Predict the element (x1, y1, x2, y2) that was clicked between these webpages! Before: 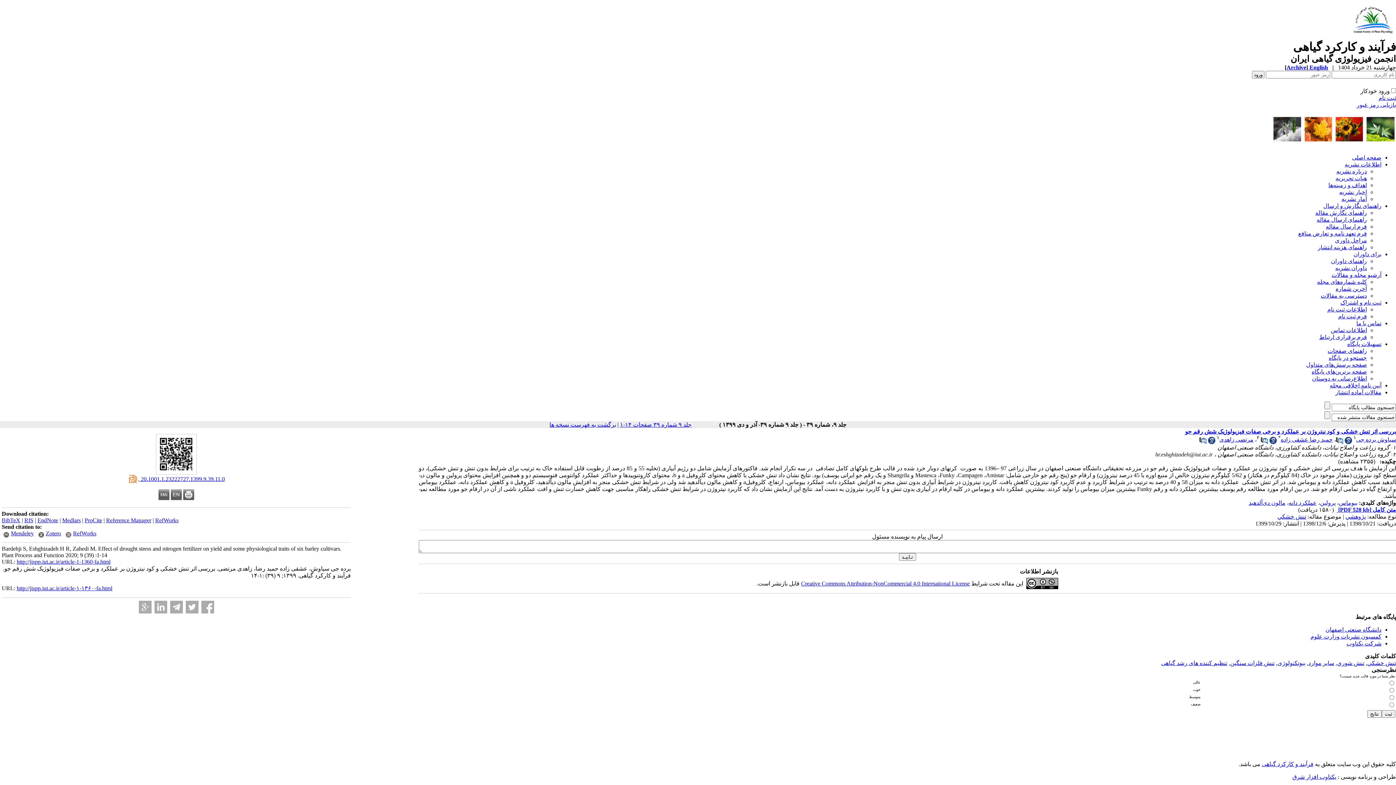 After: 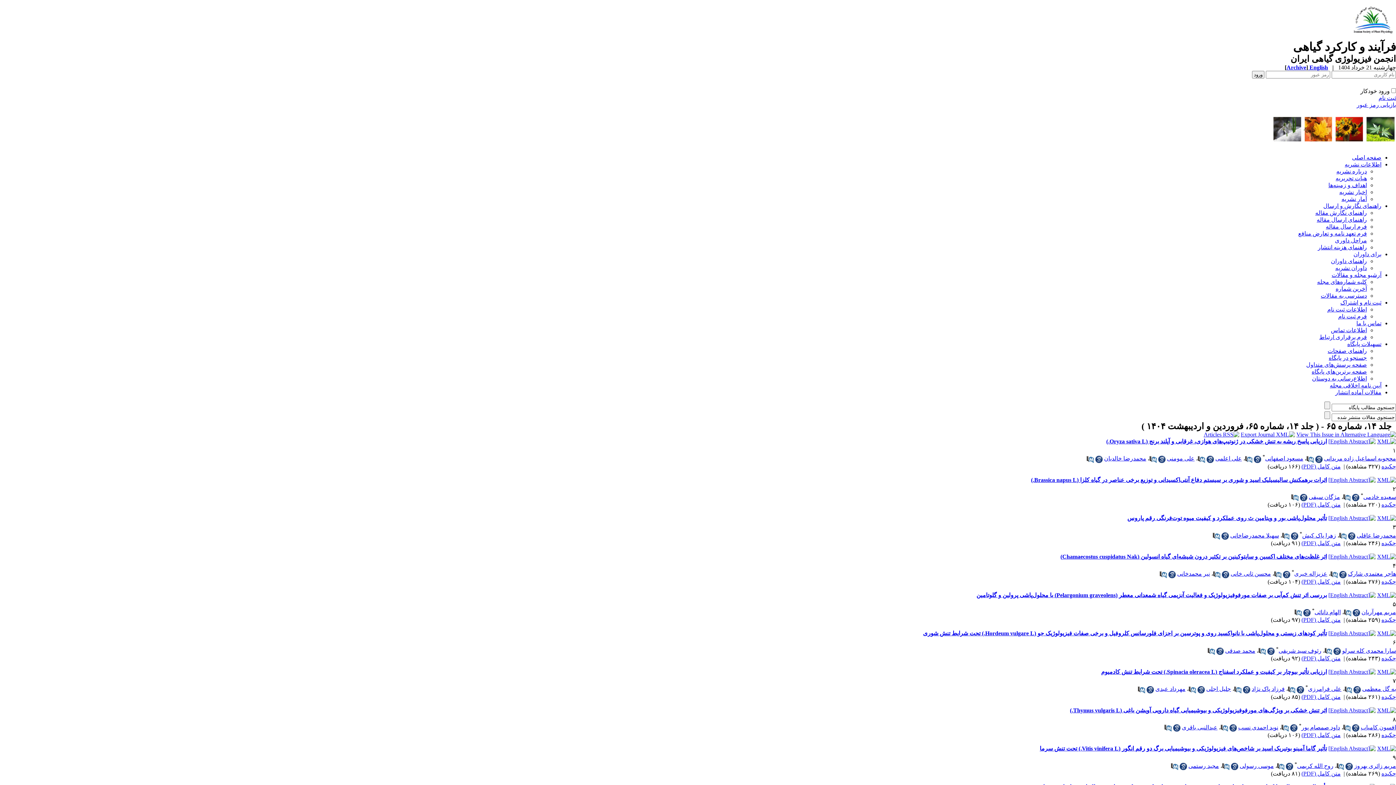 Action: bbox: (1336, 285, 1367, 292) label: آخرین شماره